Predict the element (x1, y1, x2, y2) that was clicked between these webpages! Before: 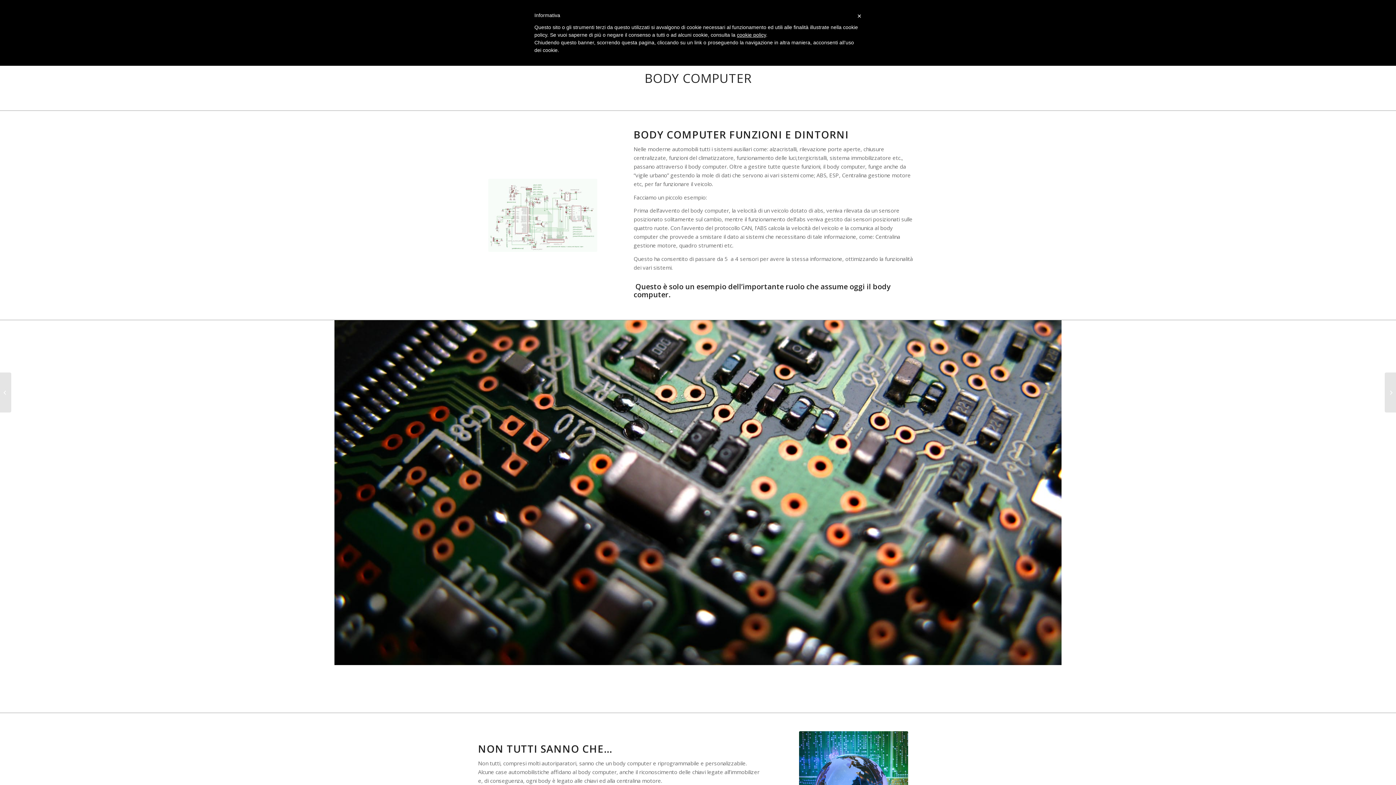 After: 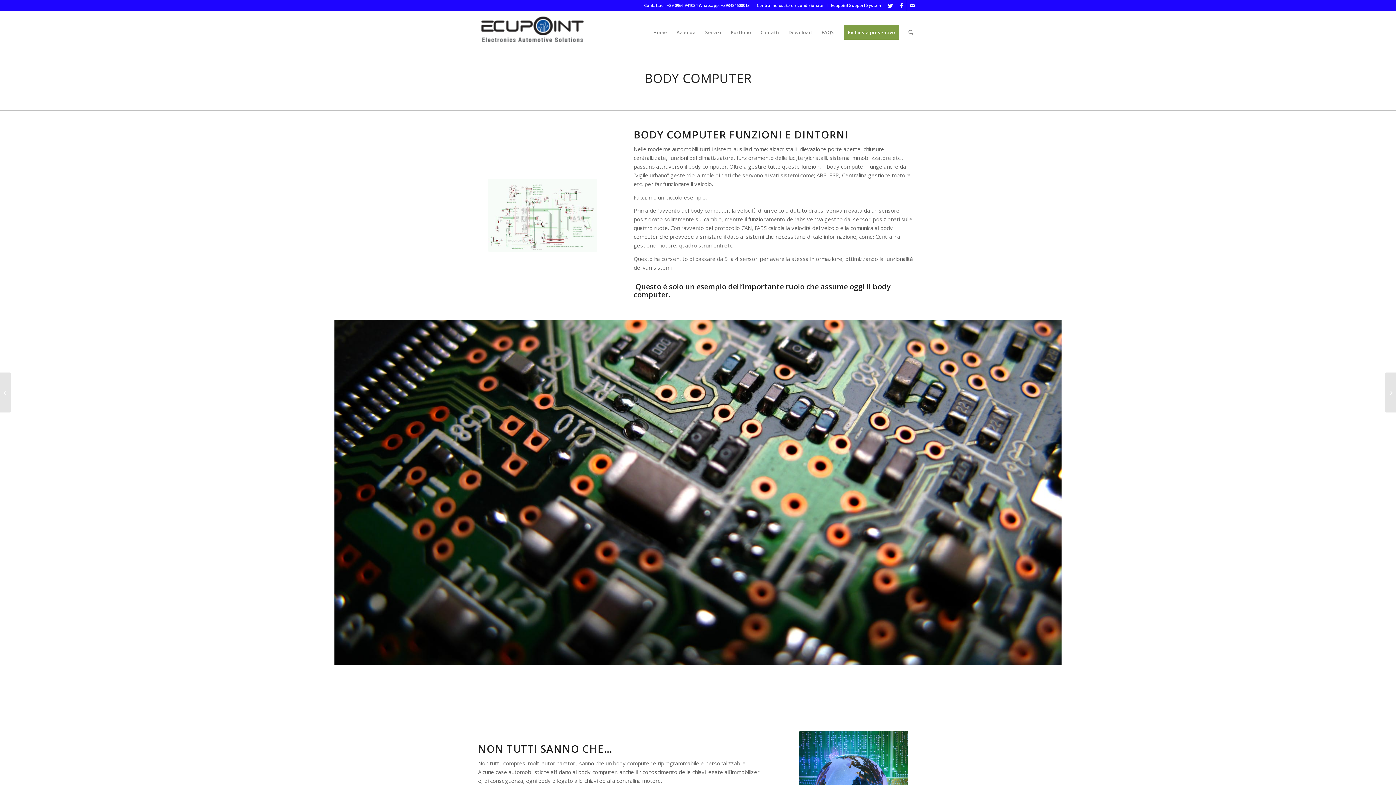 Action: label: × bbox: (857, 11, 861, 20)